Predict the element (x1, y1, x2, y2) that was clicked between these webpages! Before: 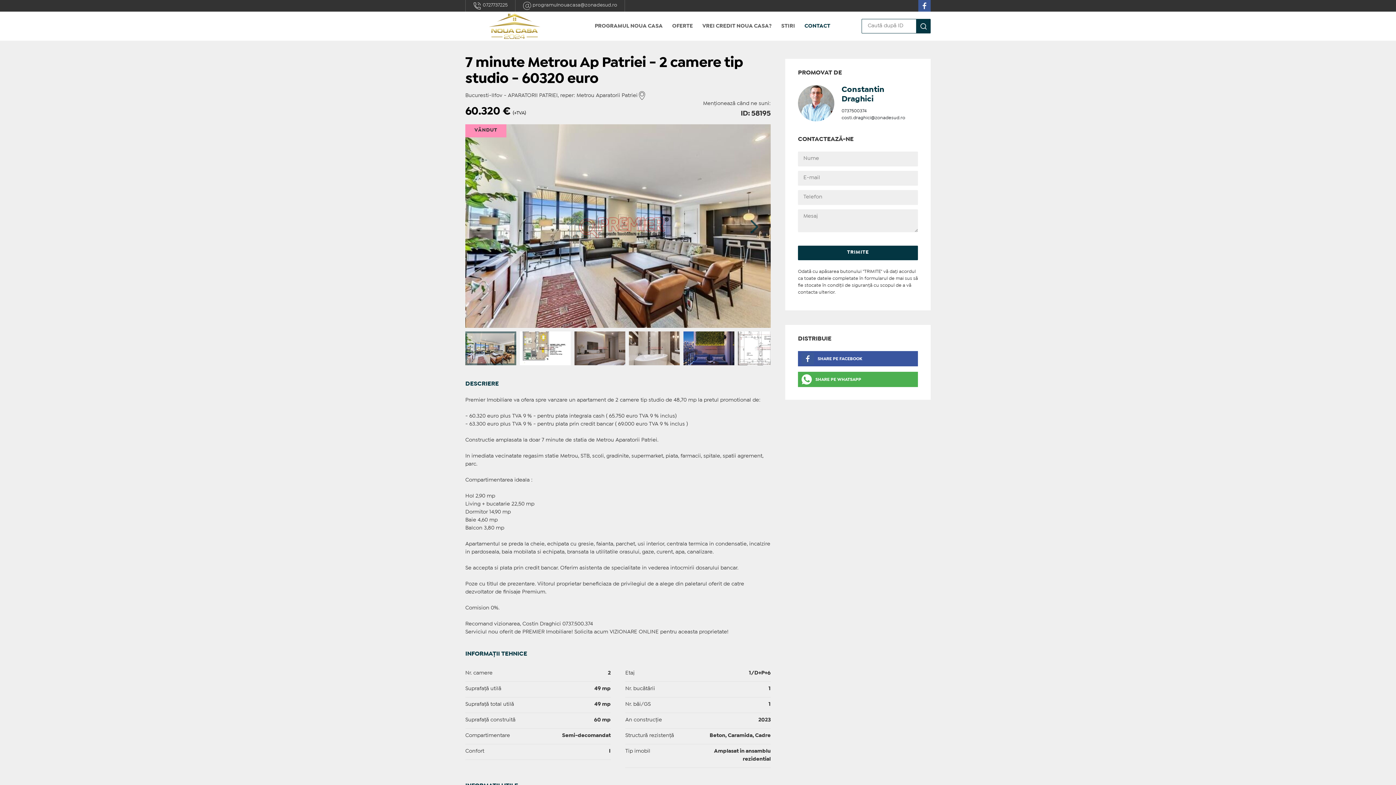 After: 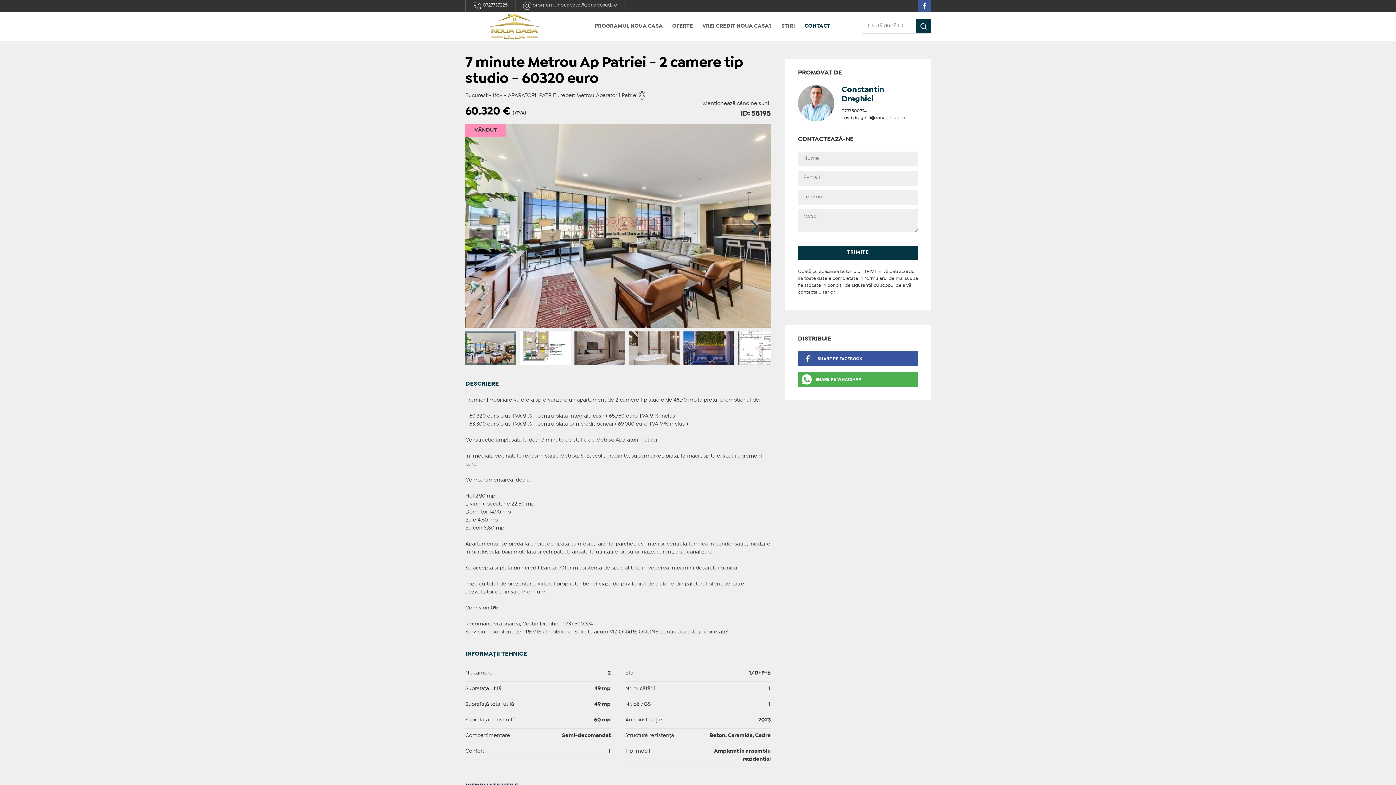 Action: bbox: (637, 90, 650, 100)